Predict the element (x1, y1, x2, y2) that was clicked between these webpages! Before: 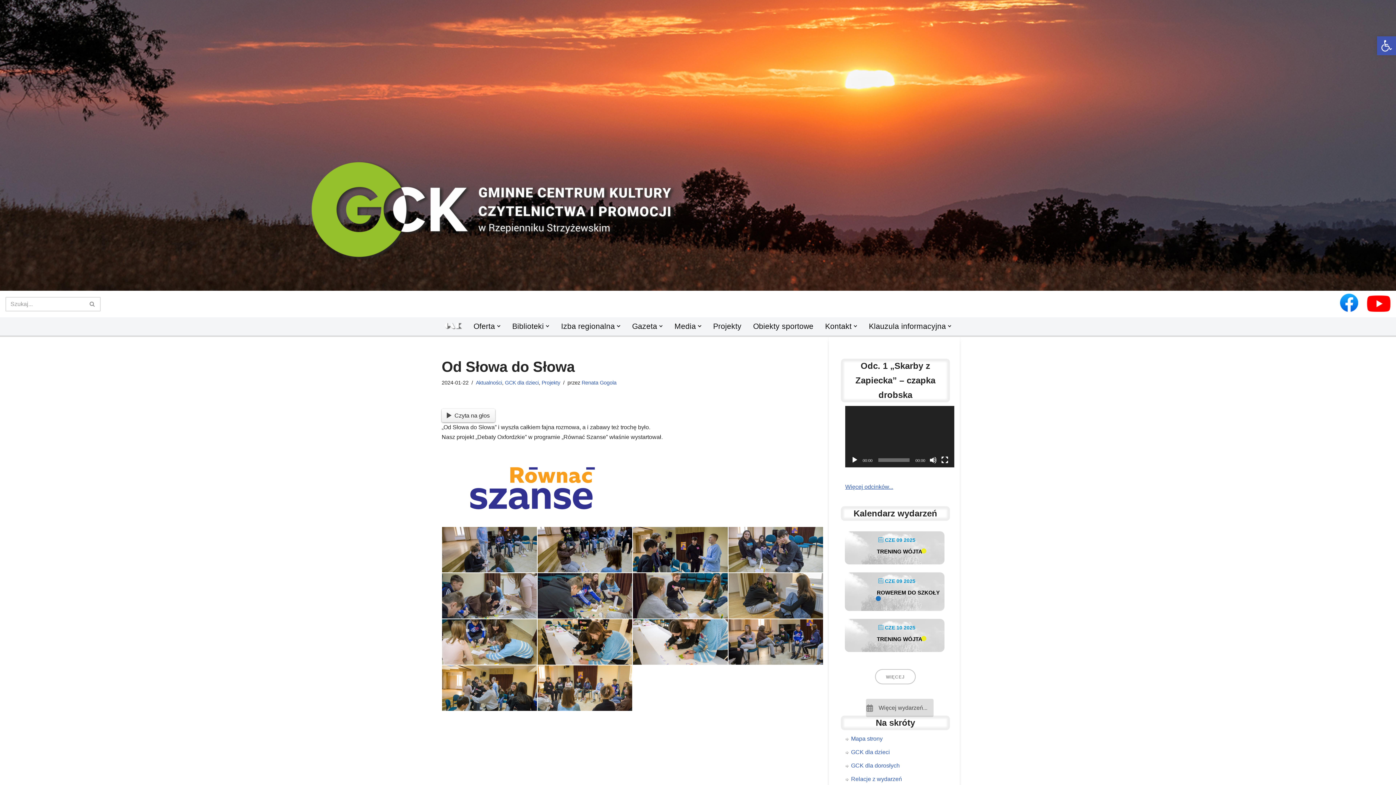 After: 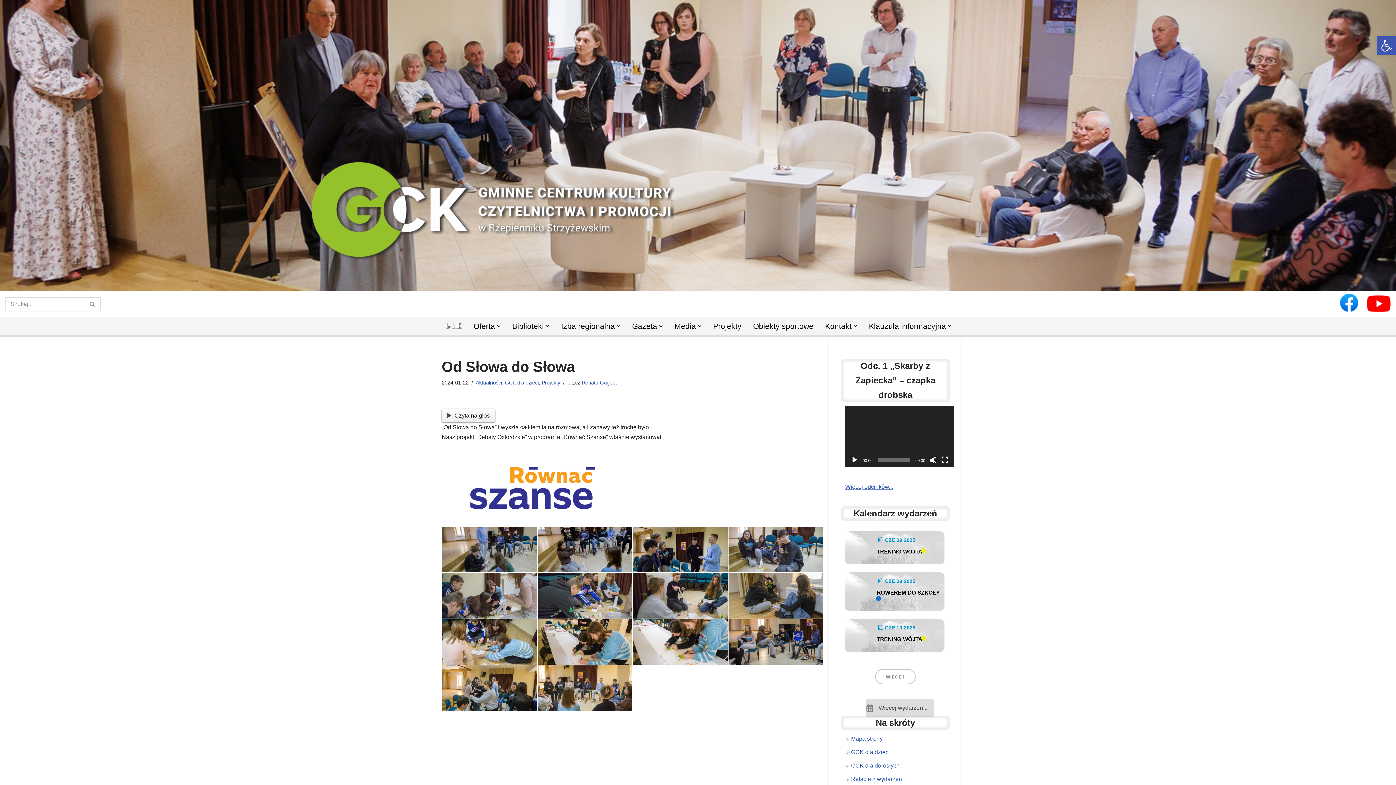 Action: bbox: (851, 456, 858, 463) label: Odtwórz